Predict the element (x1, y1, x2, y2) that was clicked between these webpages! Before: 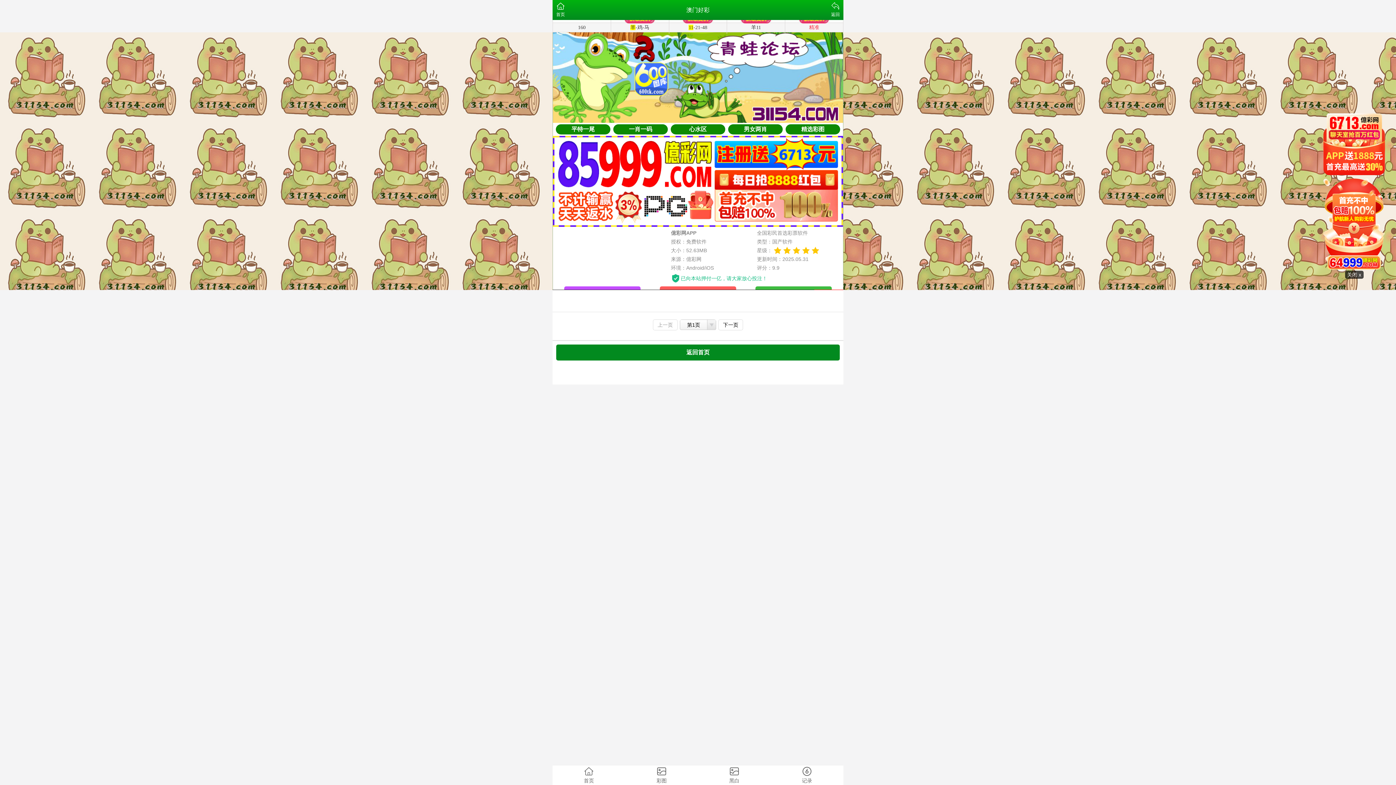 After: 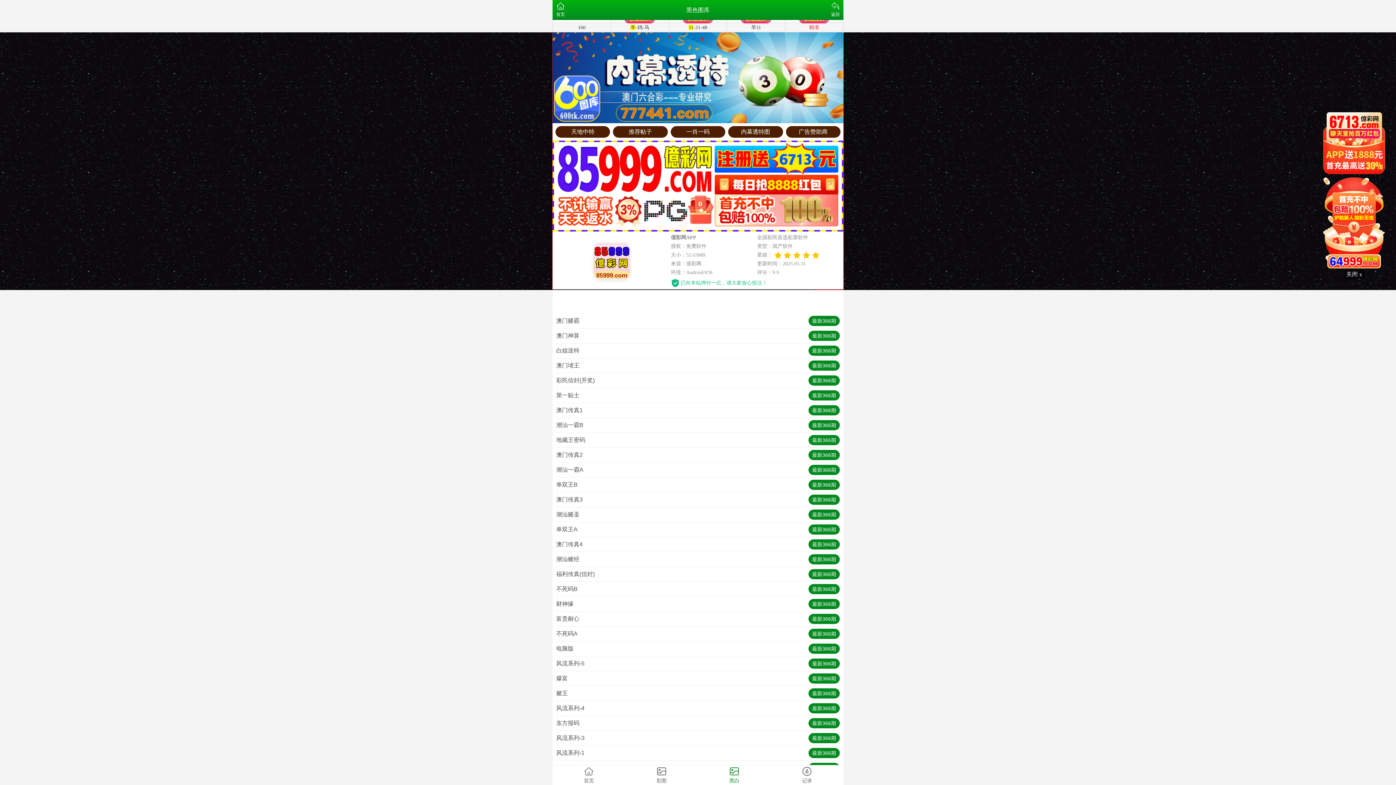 Action: bbox: (698, 765, 770, 785) label: 黑白